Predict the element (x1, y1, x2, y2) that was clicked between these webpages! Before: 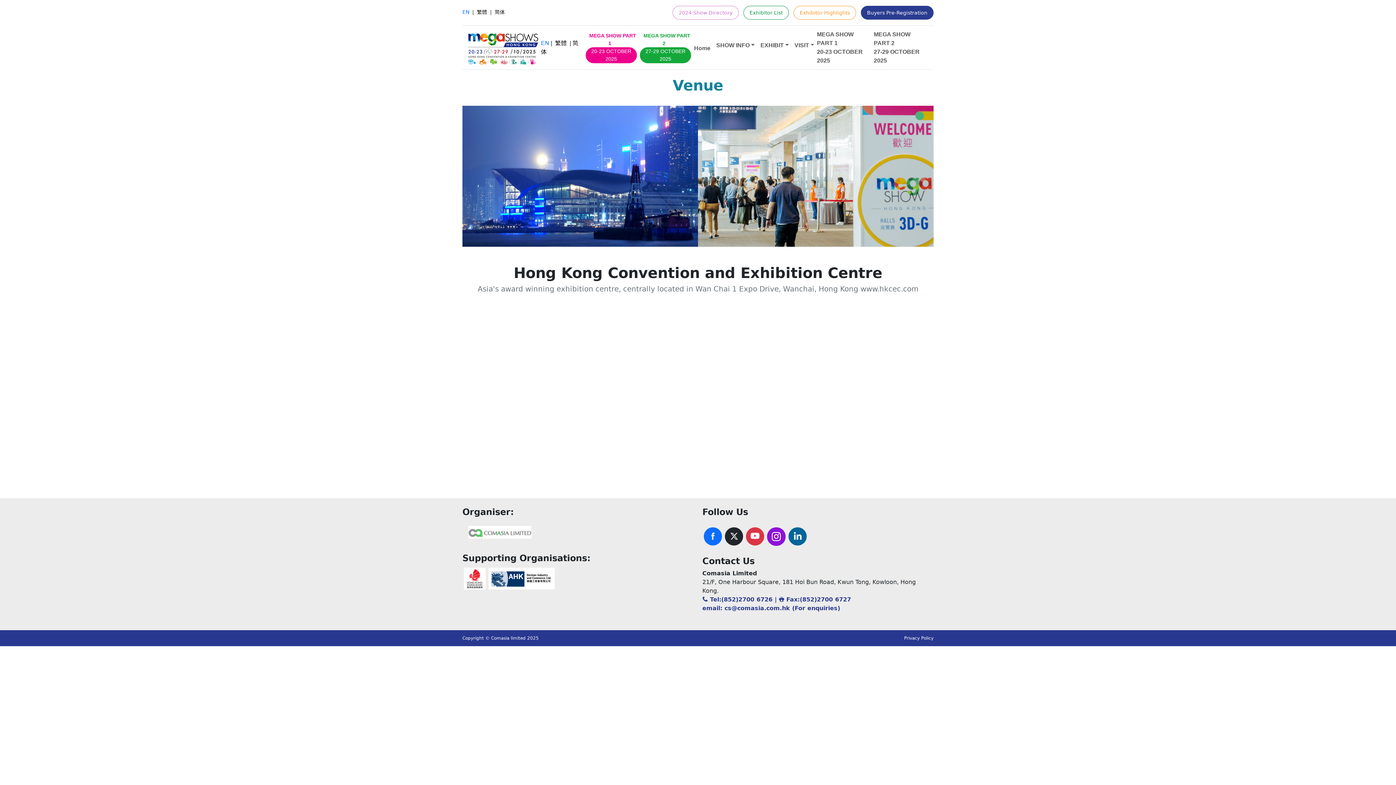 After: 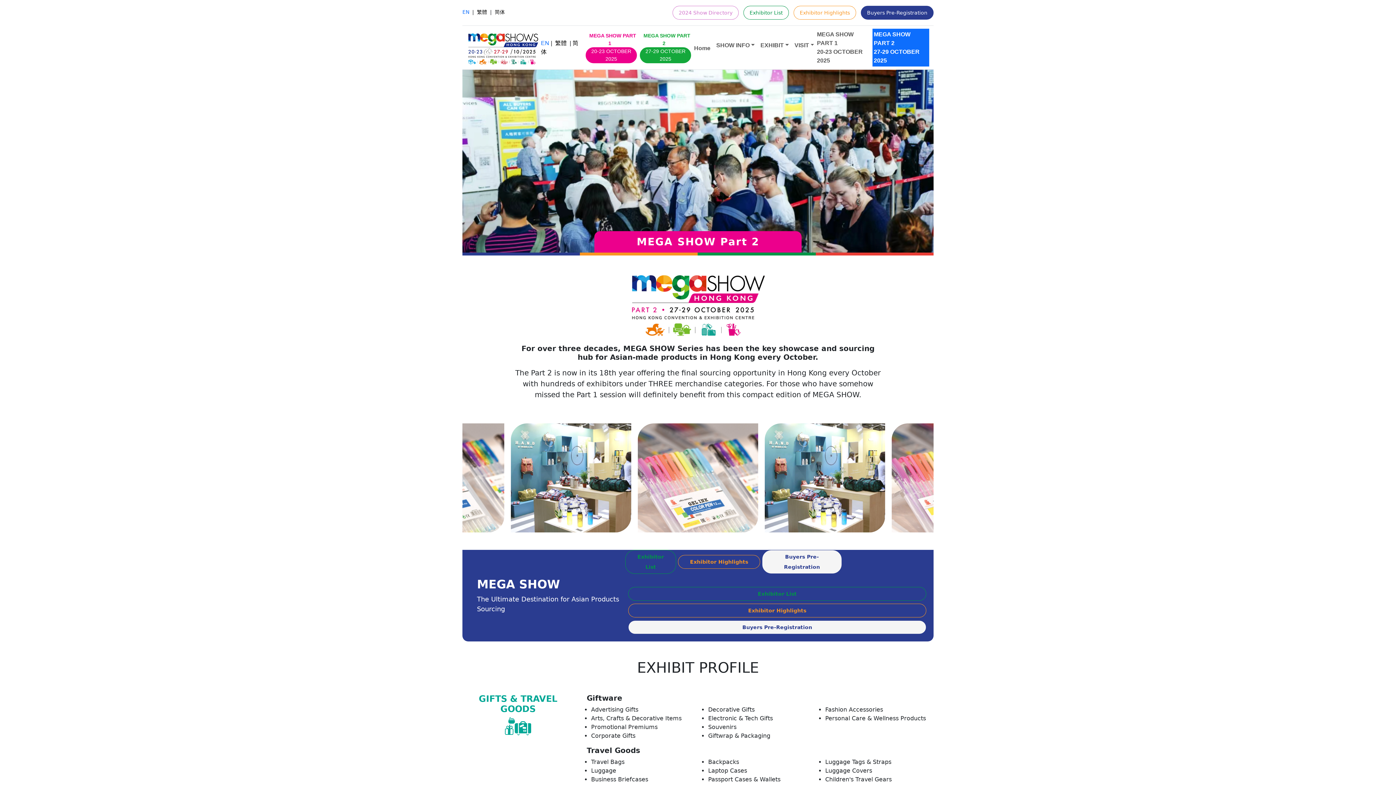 Action: bbox: (872, 28, 929, 66) label: MEGA SHOW PART 2
27-29 OCTOBER 2025